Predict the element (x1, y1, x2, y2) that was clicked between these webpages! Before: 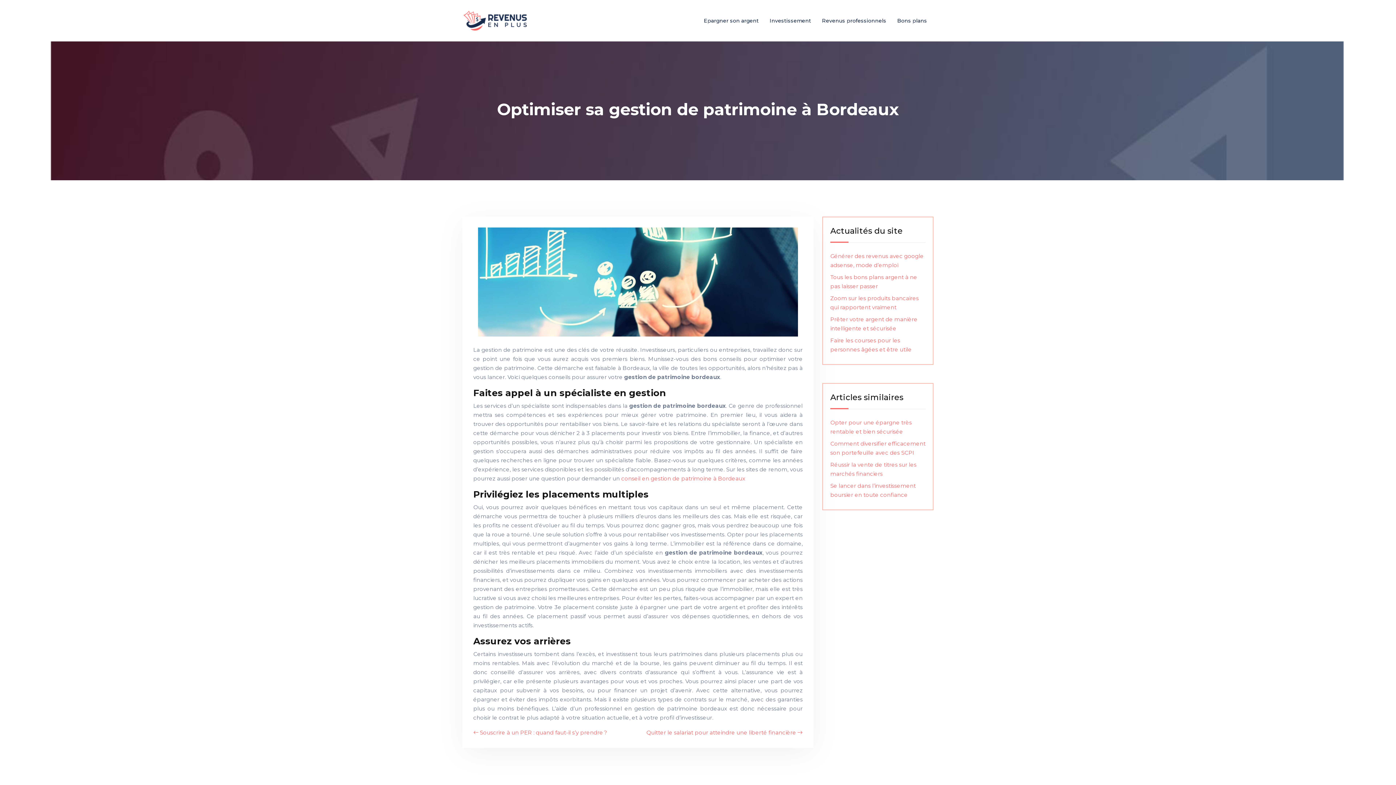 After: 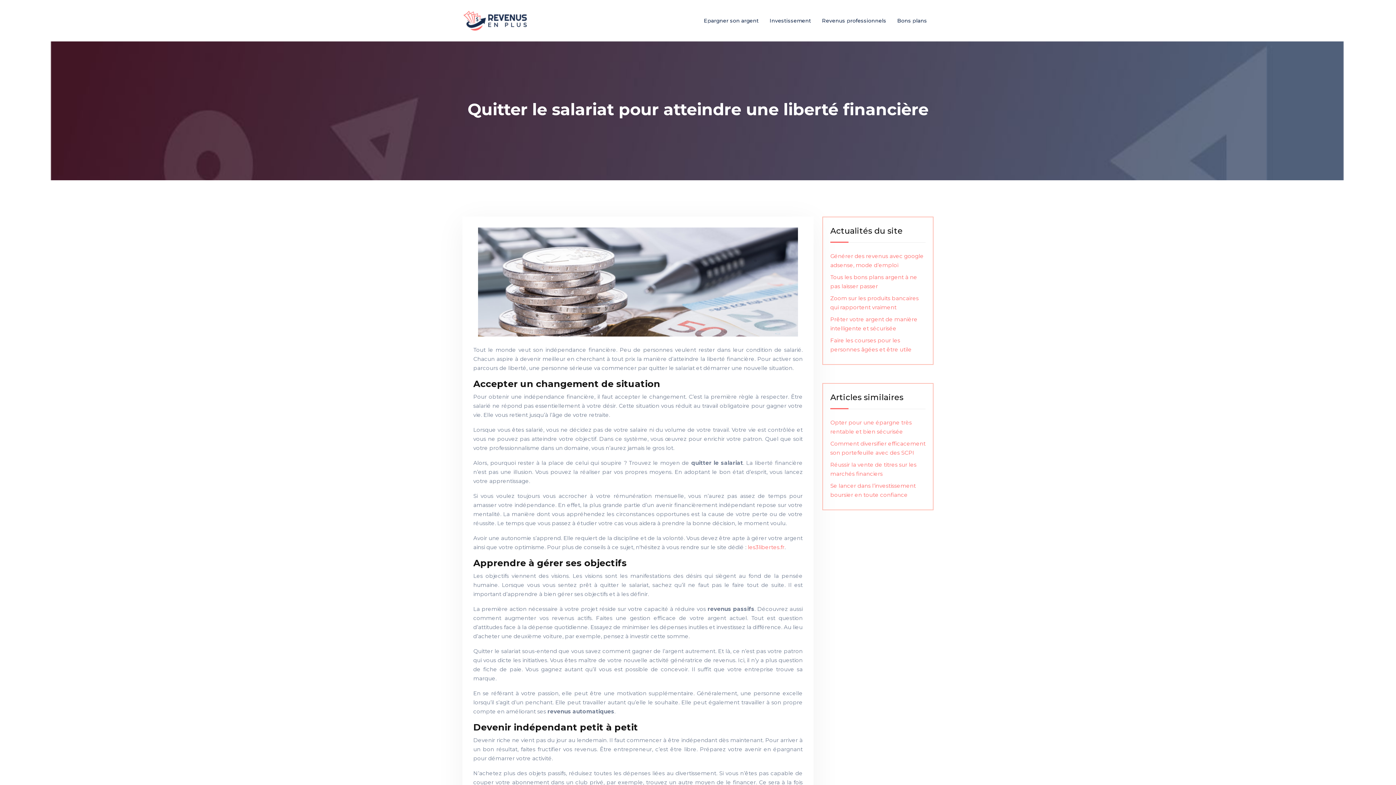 Action: bbox: (646, 728, 802, 737) label: Quitter le salariat pour atteindre une liberté financière